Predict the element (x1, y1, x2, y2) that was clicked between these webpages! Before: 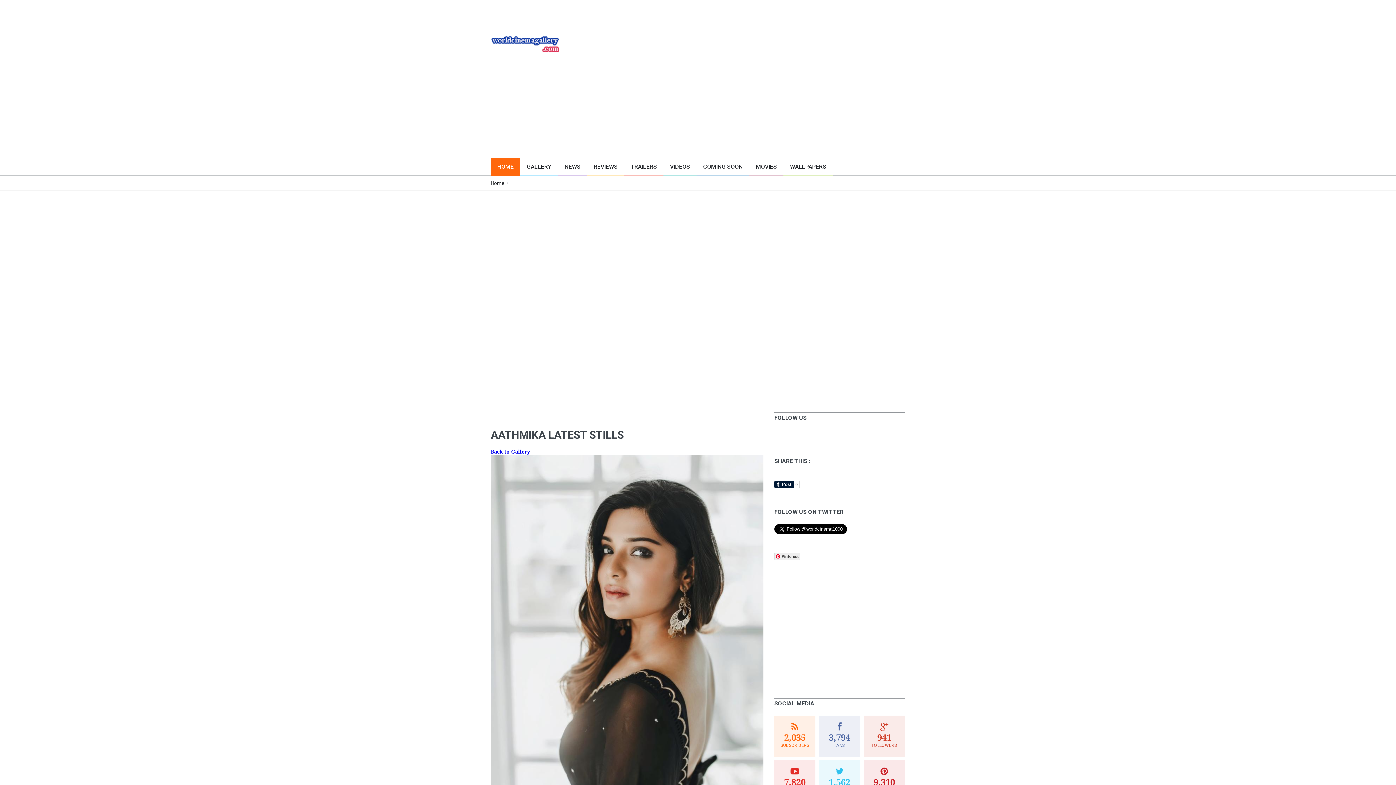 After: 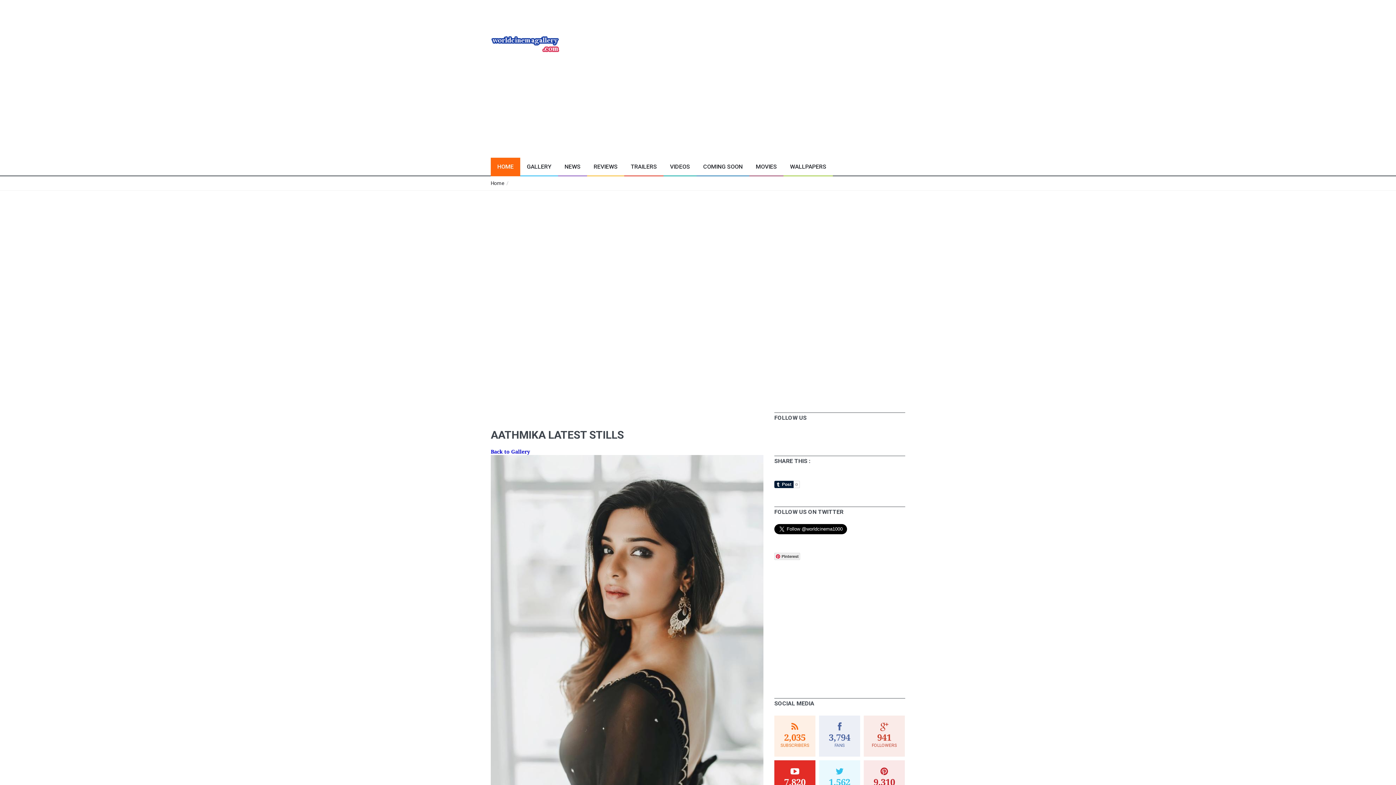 Action: label: 7,820

SUBSCRIBERS bbox: (774, 760, 815, 801)